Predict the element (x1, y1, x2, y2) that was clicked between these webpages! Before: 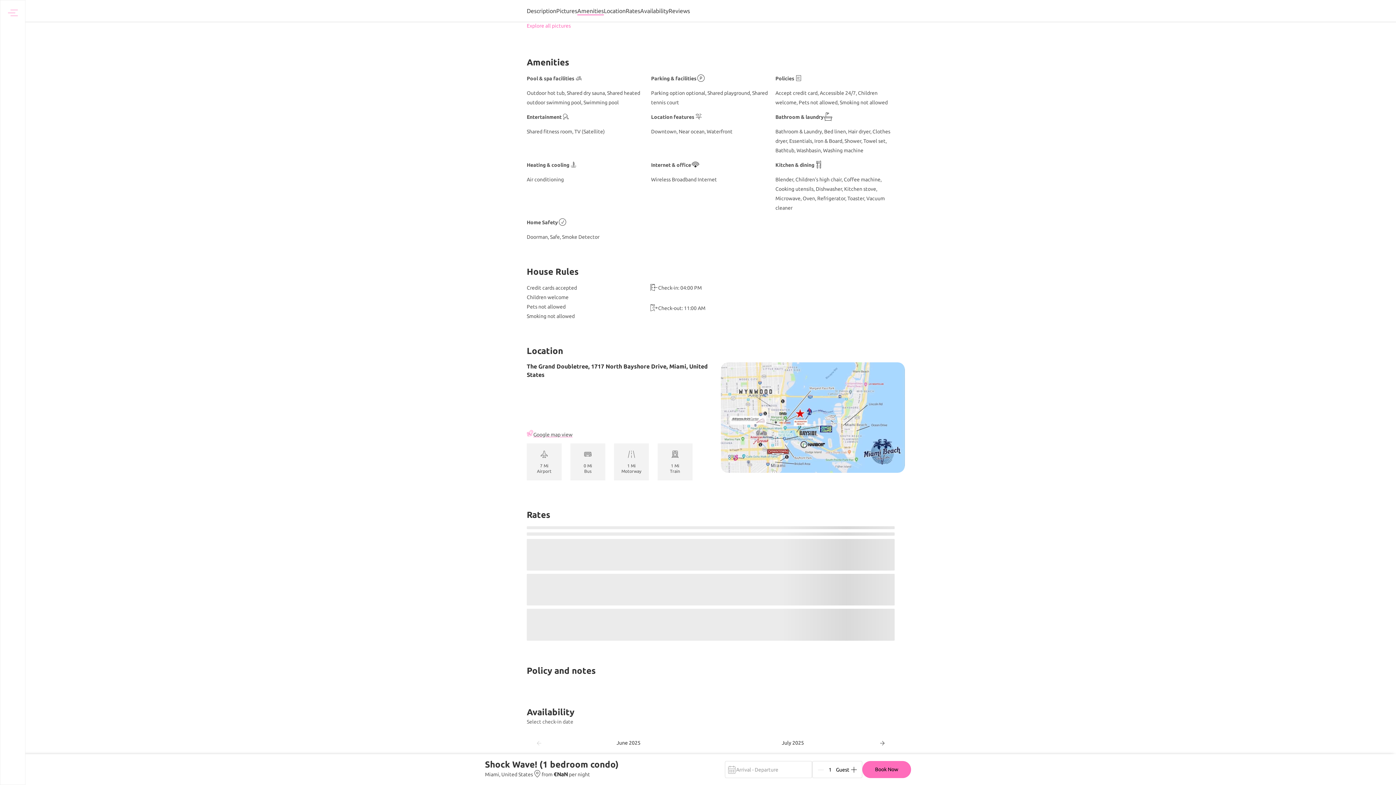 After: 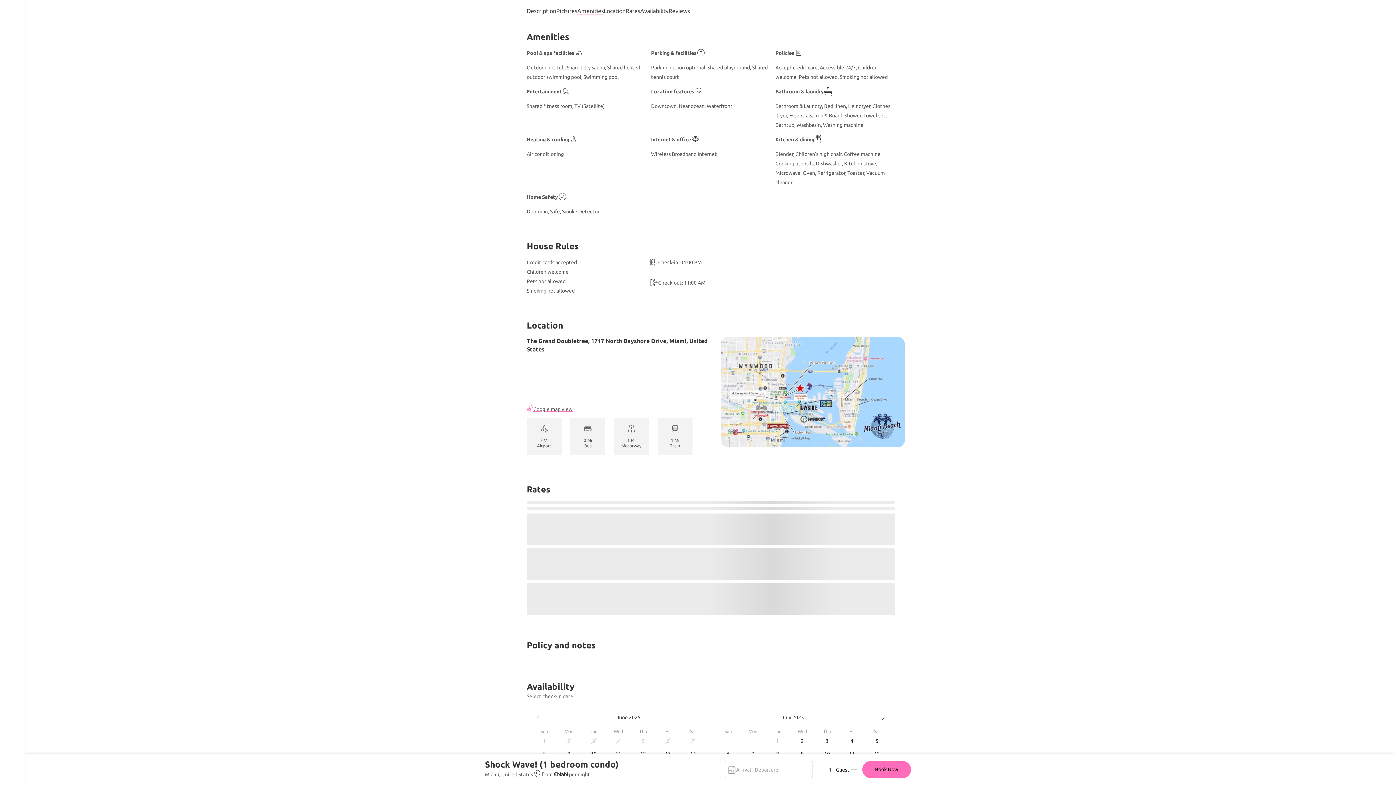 Action: label: Amenities bbox: (577, 7, 604, 15)